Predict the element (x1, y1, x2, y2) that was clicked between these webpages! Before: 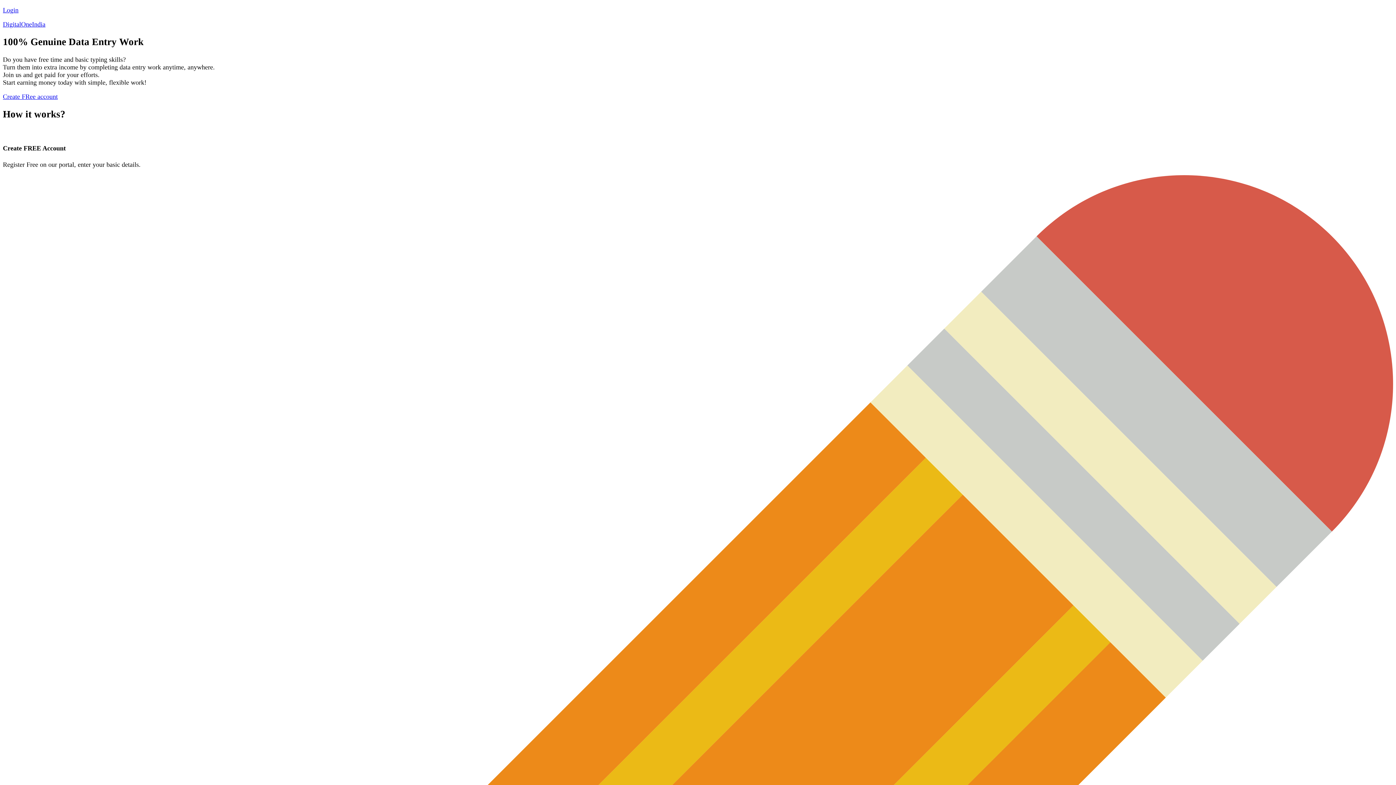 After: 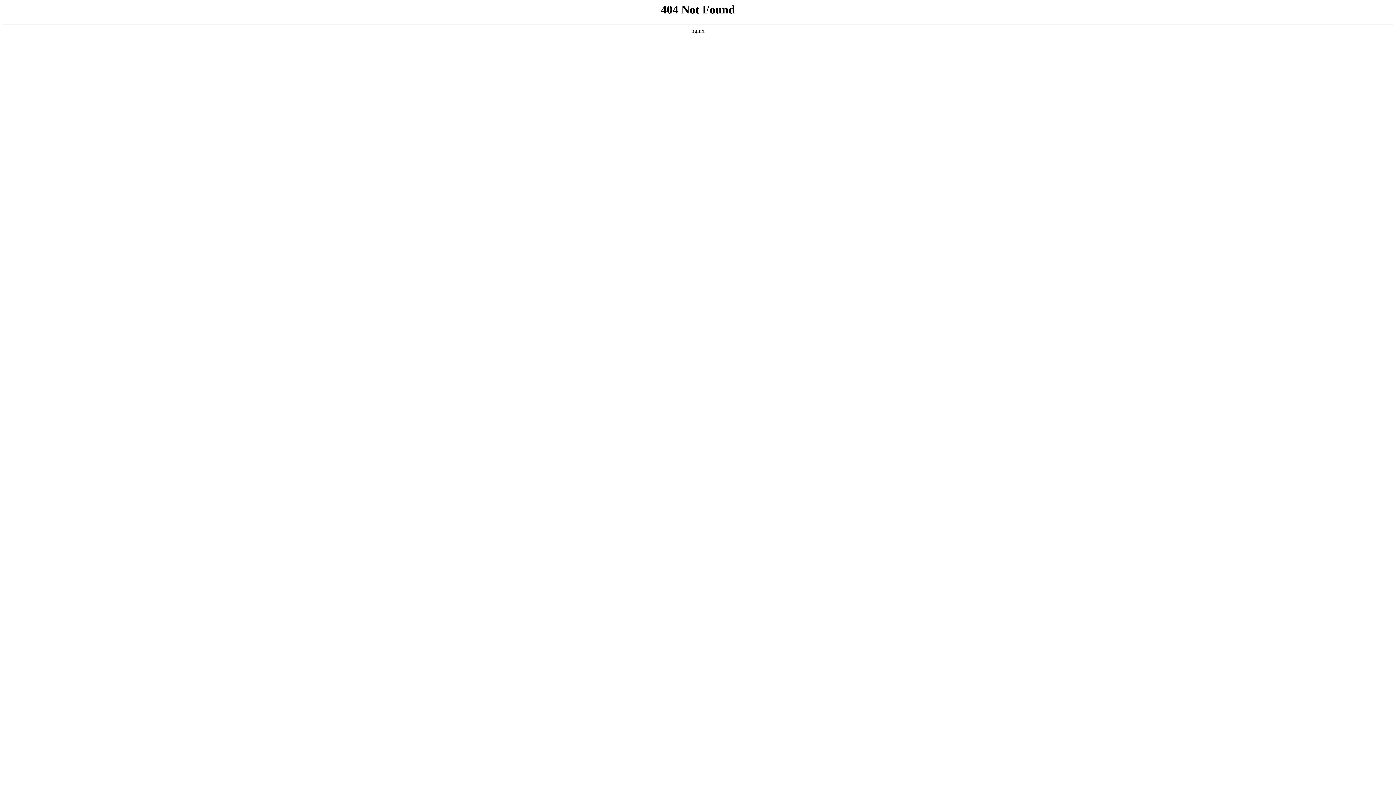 Action: label: Create FRee account bbox: (2, 93, 57, 100)